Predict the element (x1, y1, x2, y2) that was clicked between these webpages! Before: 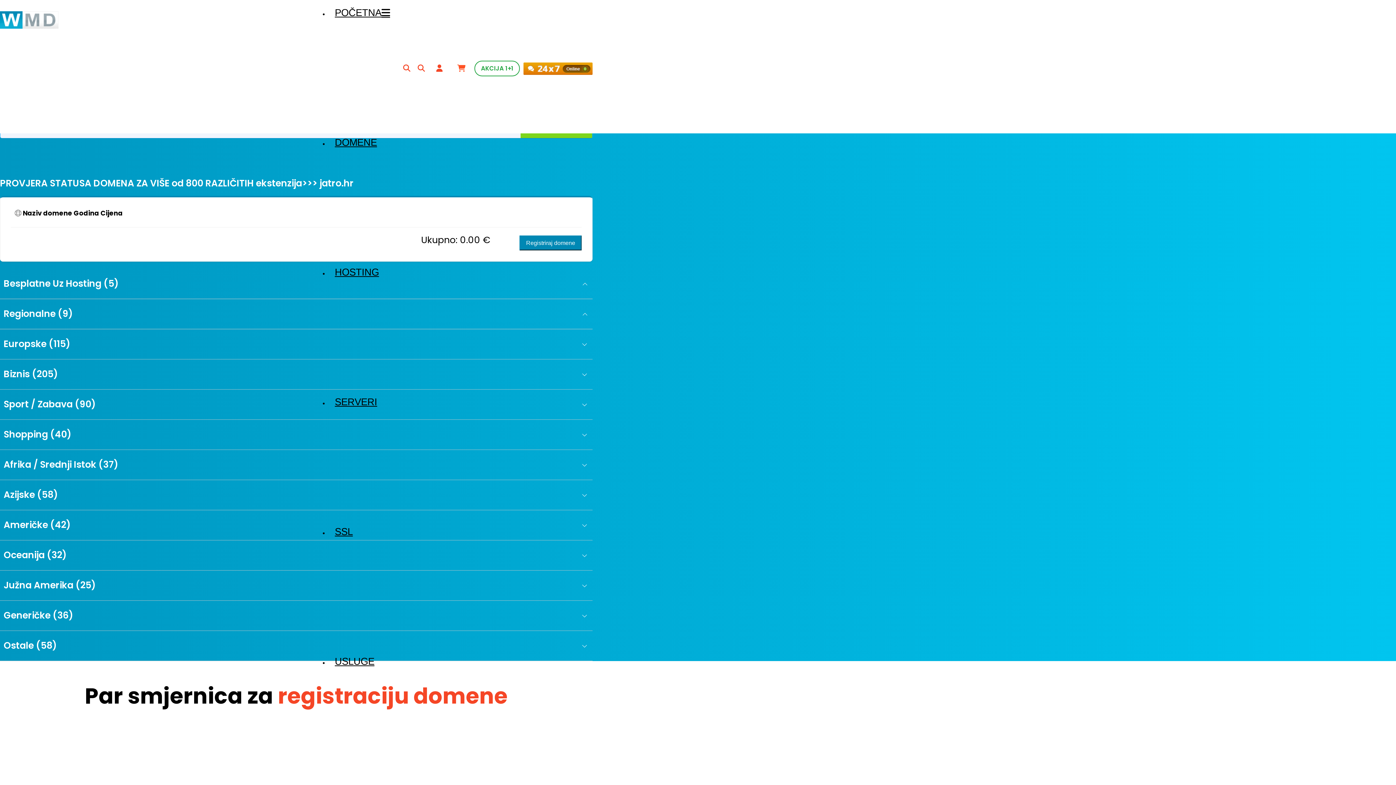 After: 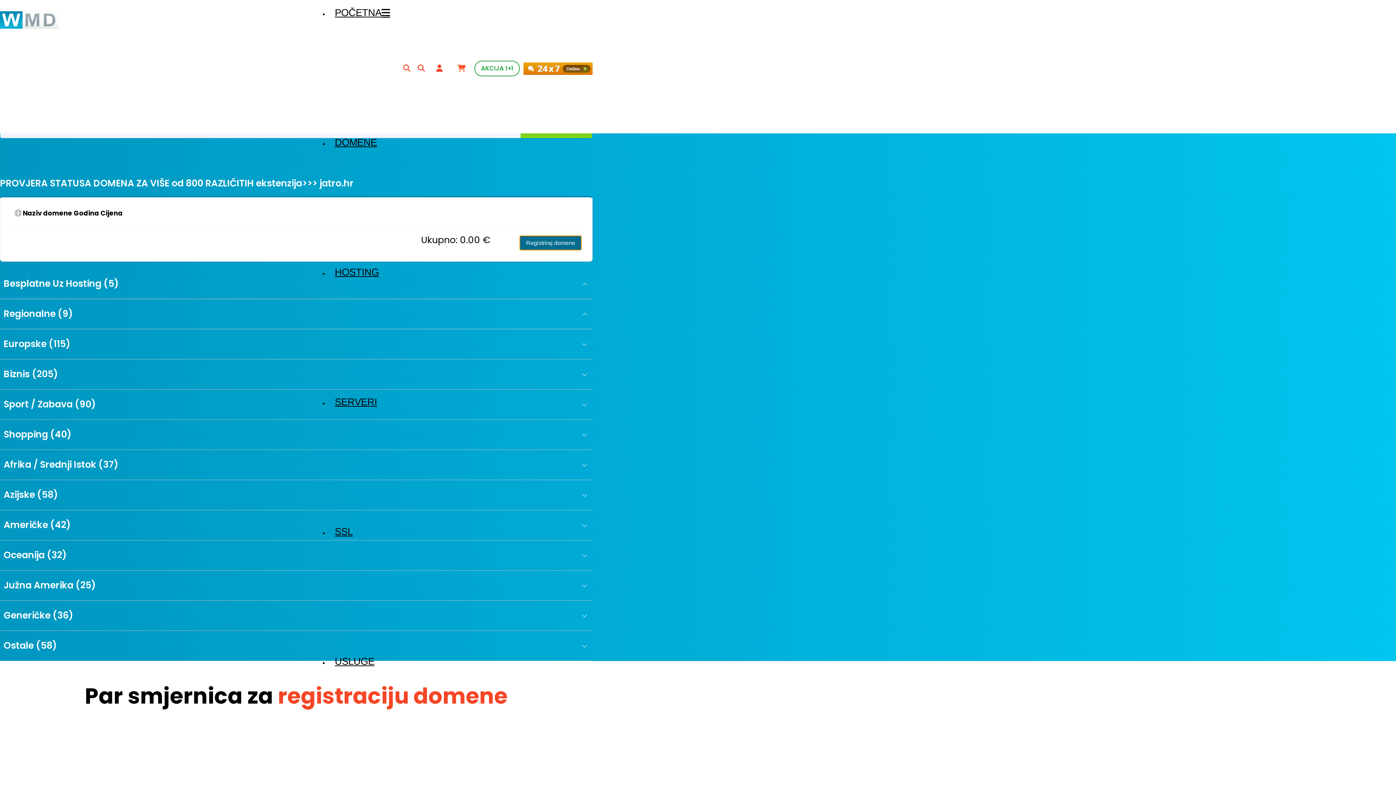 Action: label: Registriraj domene bbox: (519, 235, 581, 250)